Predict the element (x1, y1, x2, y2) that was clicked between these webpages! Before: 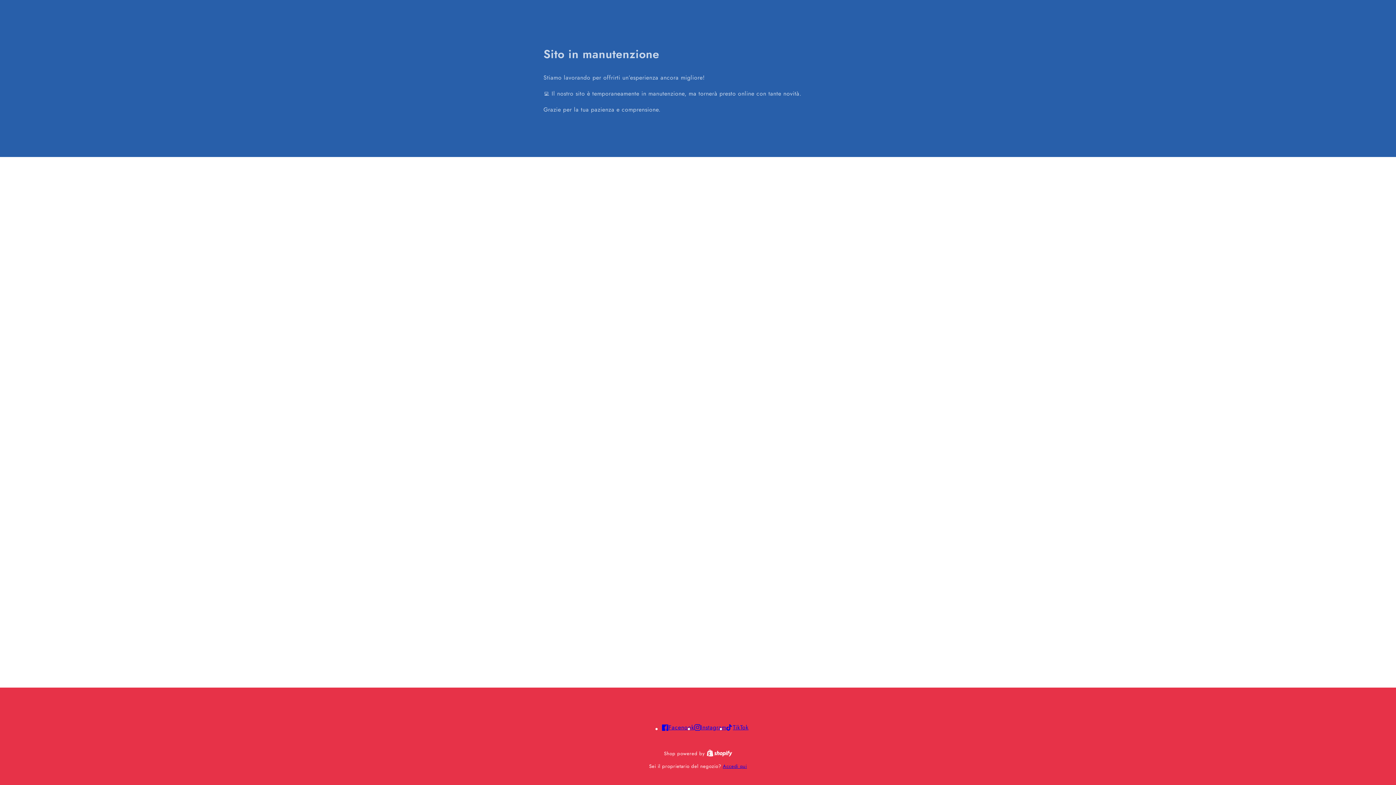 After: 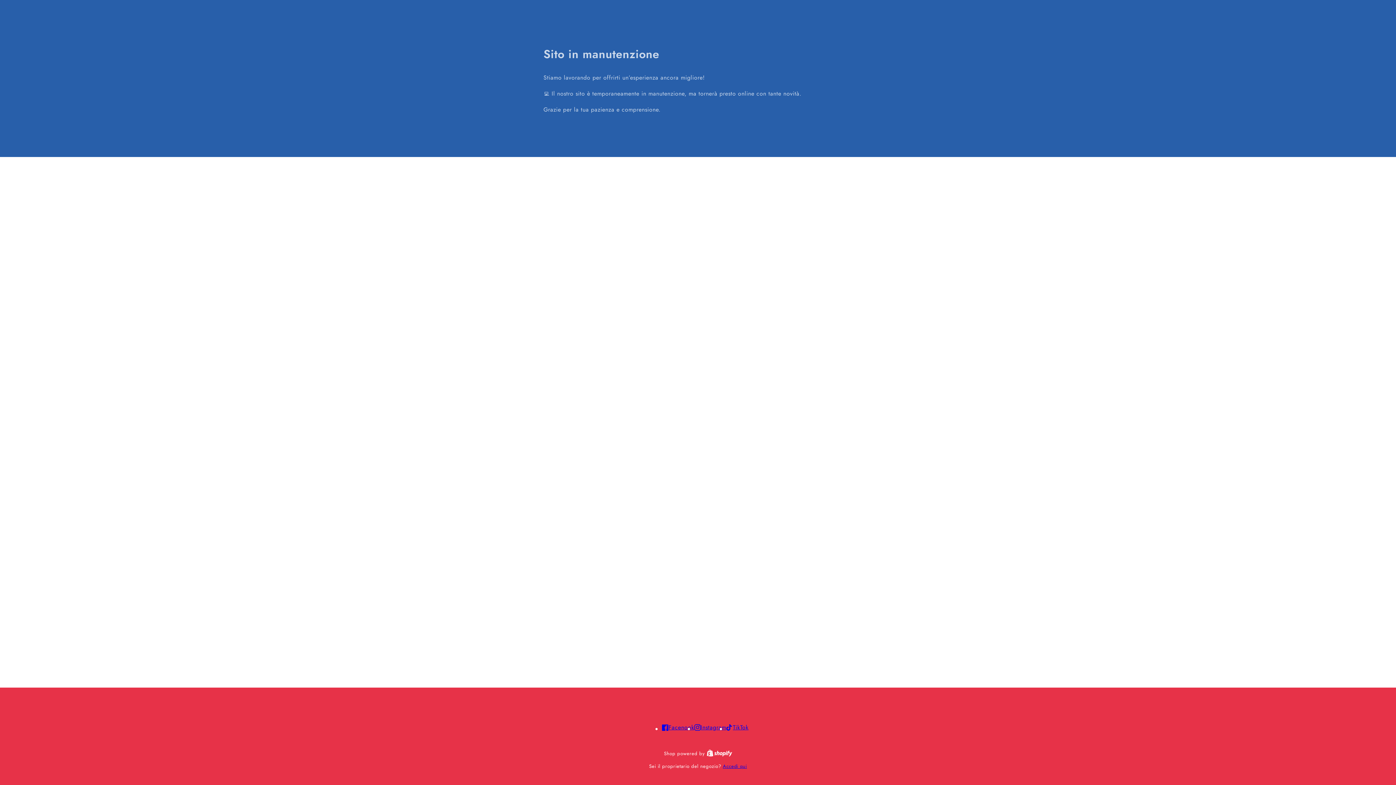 Action: label: Shopify bbox: (706, 750, 732, 757)